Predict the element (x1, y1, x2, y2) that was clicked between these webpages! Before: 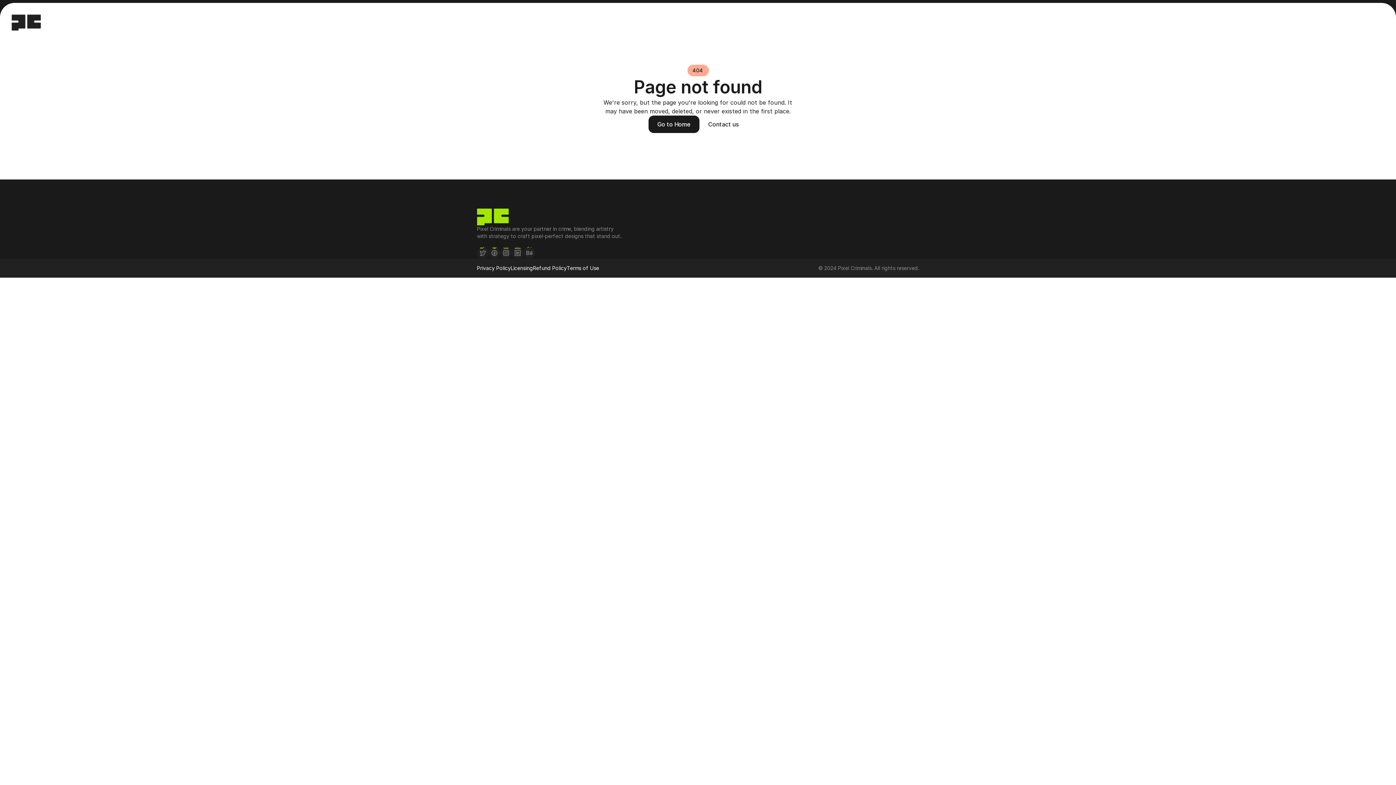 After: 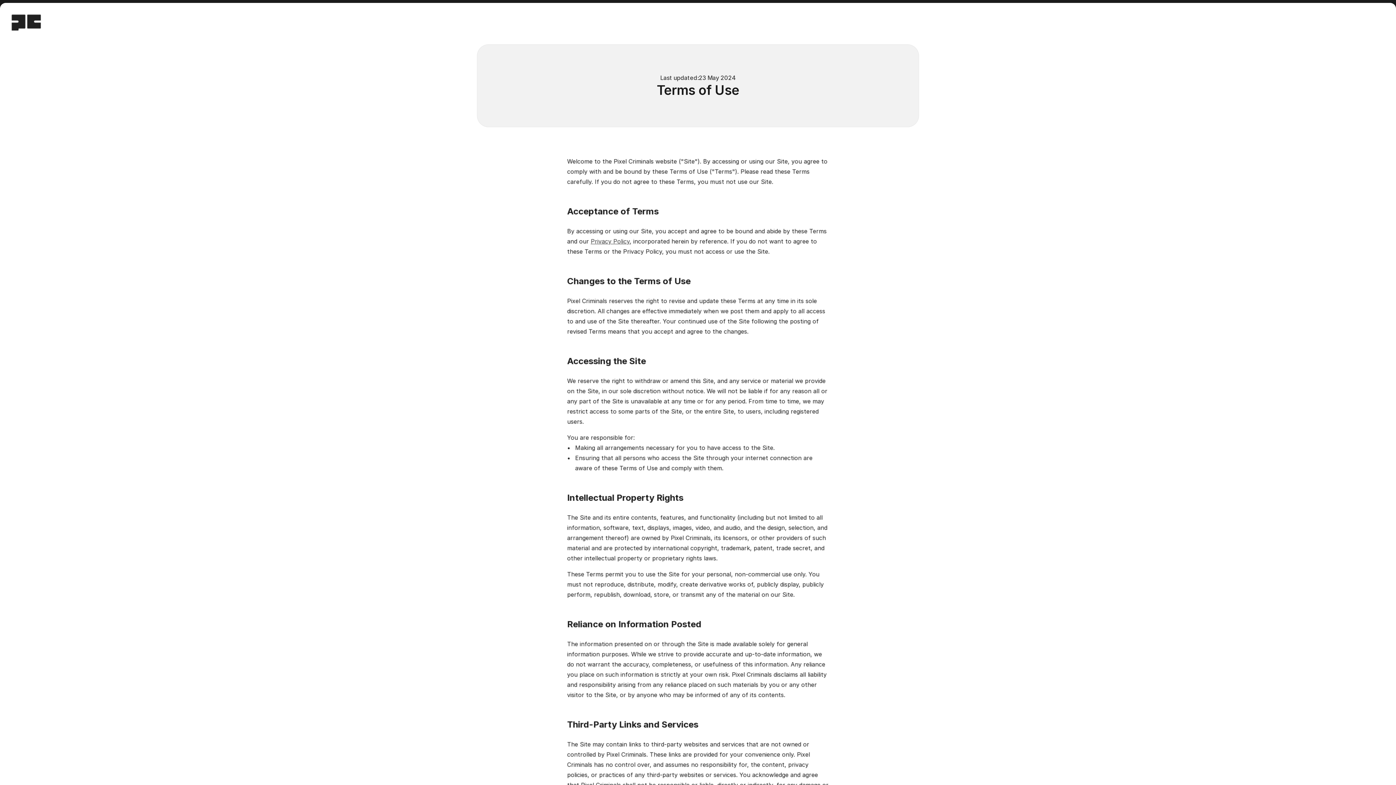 Action: bbox: (566, 265, 599, 271) label: Terms of Use